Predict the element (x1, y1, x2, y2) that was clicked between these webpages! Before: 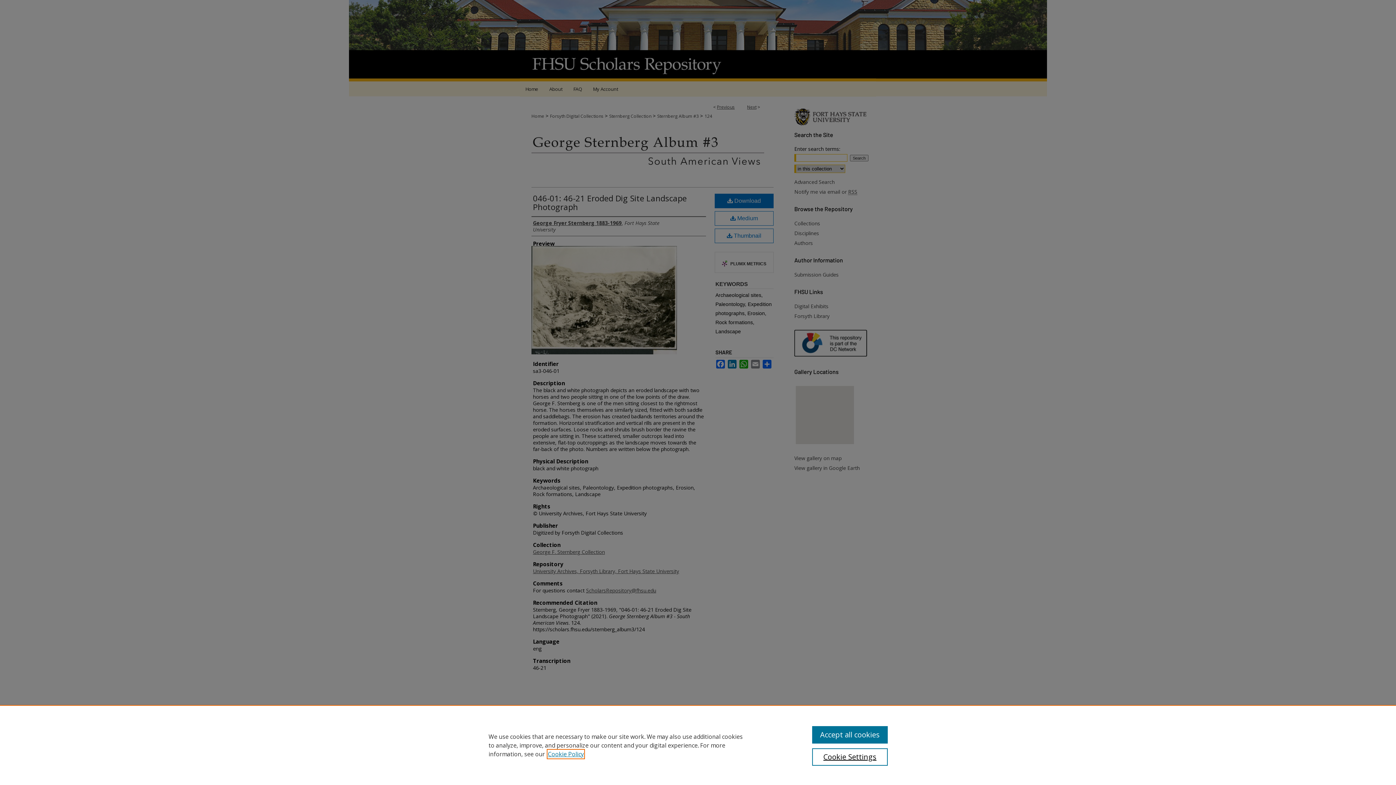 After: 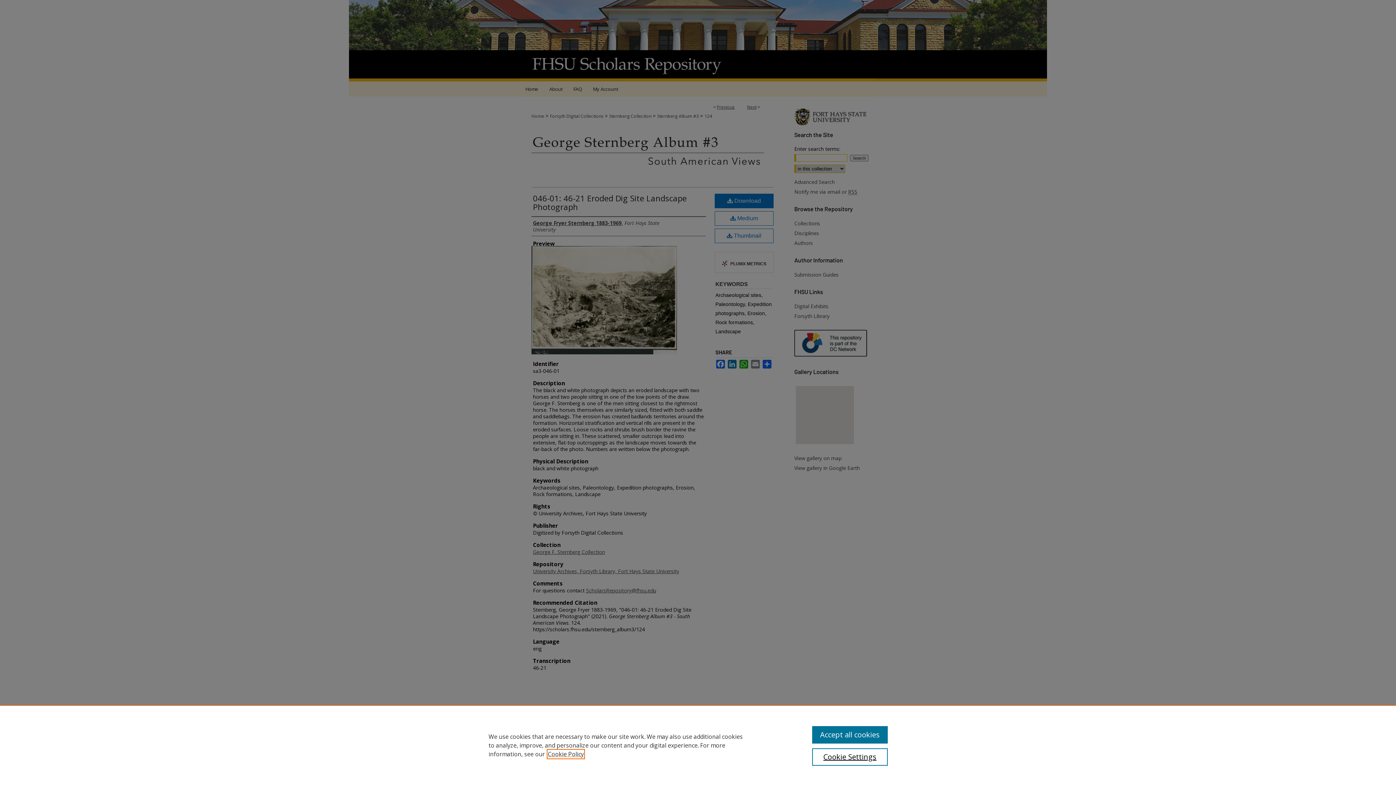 Action: label: , opens in a new tab bbox: (548, 750, 584, 758)